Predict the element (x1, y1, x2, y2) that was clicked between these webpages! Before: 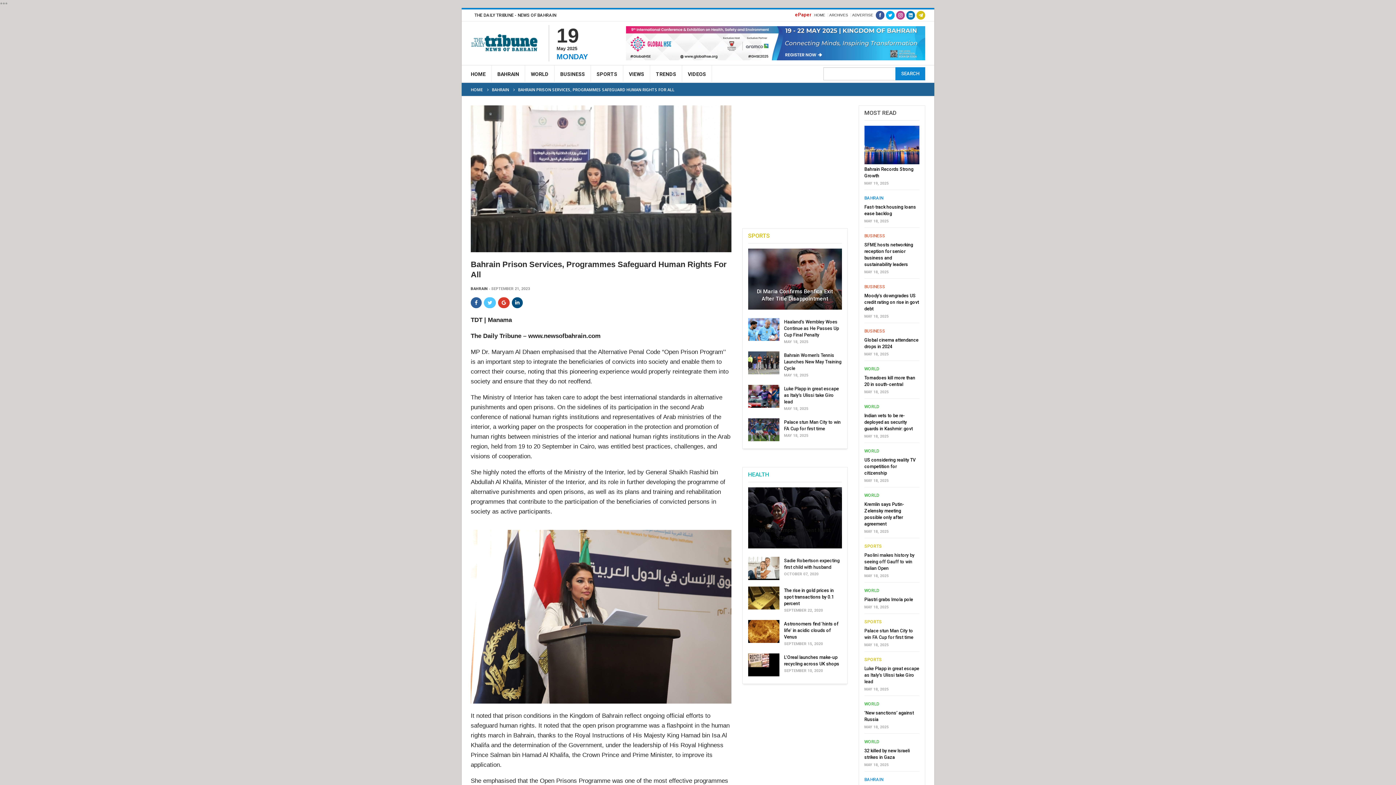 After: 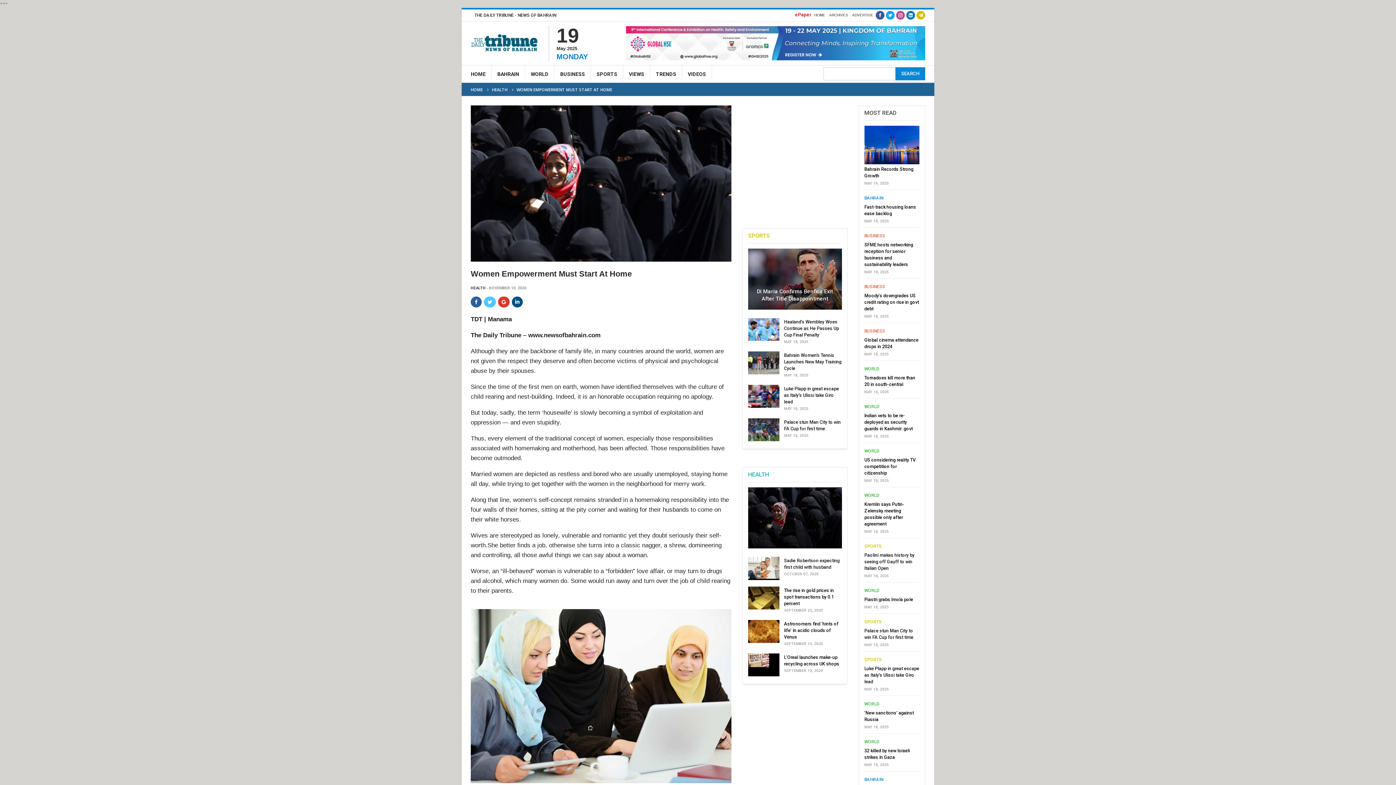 Action: bbox: (747, 487, 842, 549)